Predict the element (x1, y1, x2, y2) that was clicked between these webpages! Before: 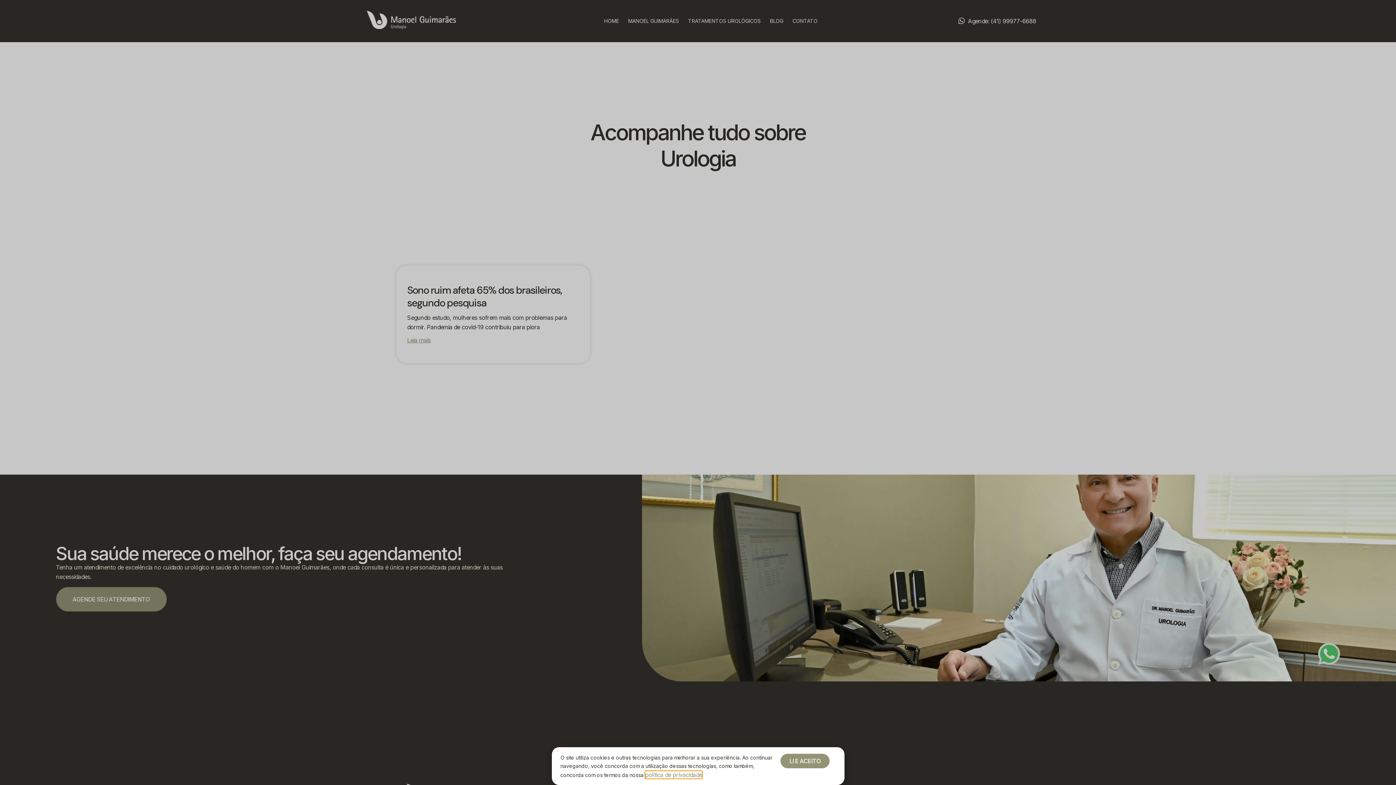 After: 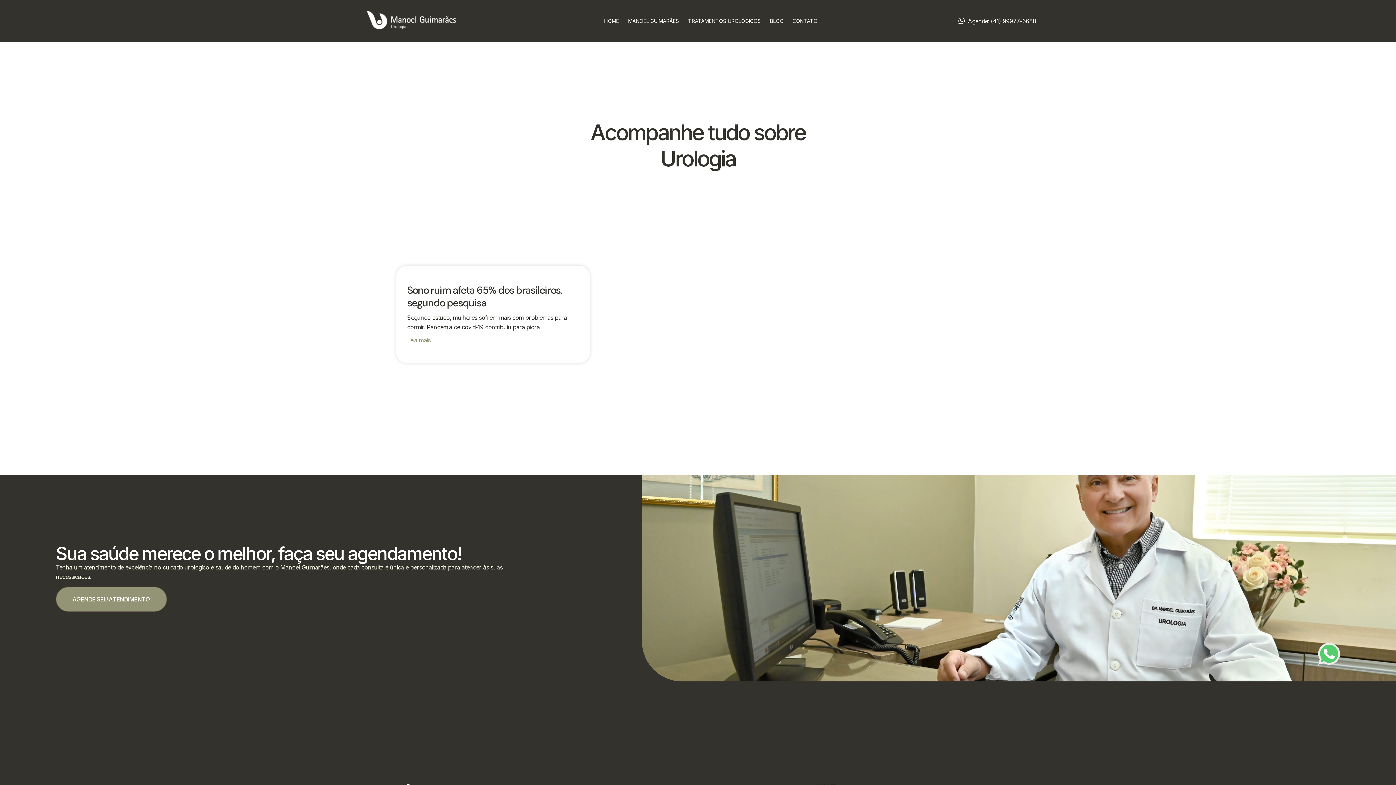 Action: label: LI E ACEITO bbox: (780, 753, 830, 768)